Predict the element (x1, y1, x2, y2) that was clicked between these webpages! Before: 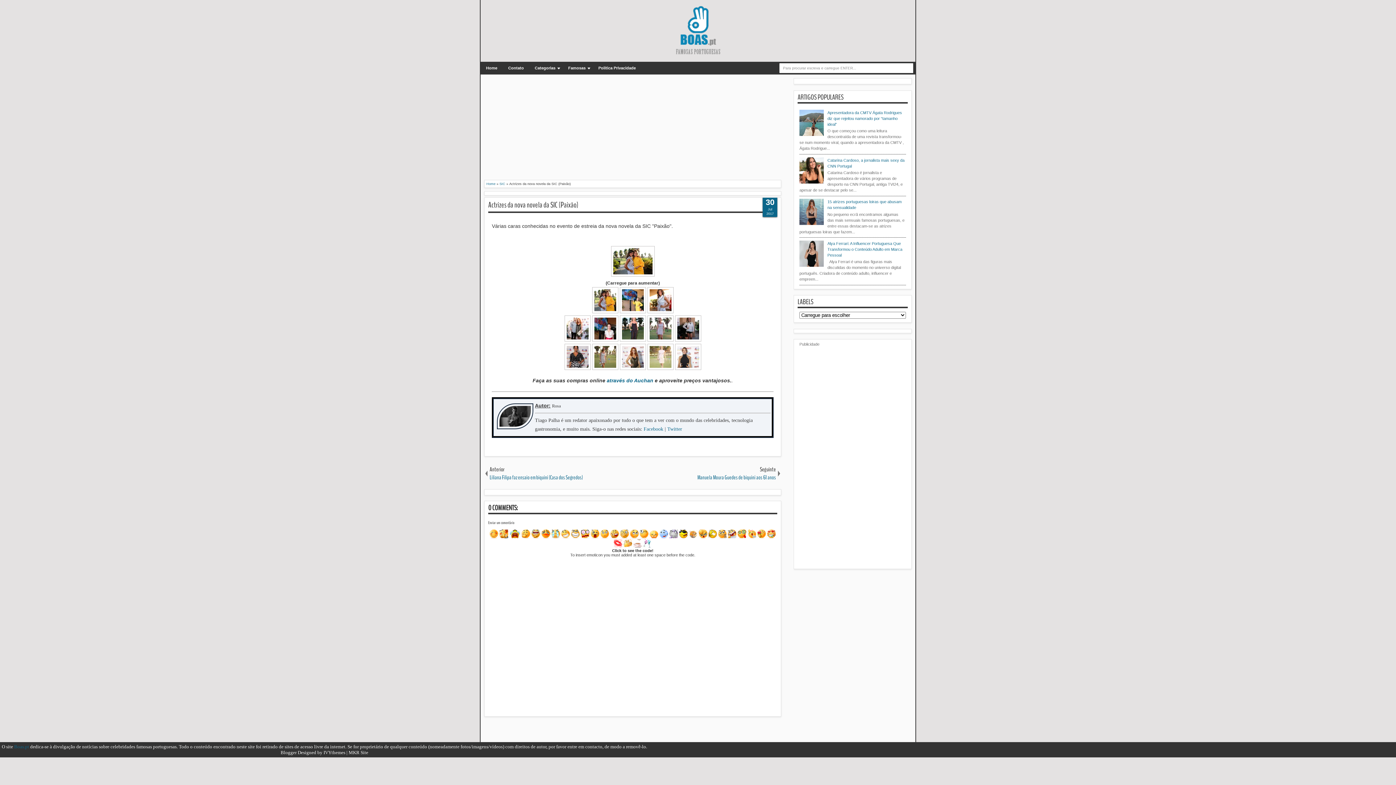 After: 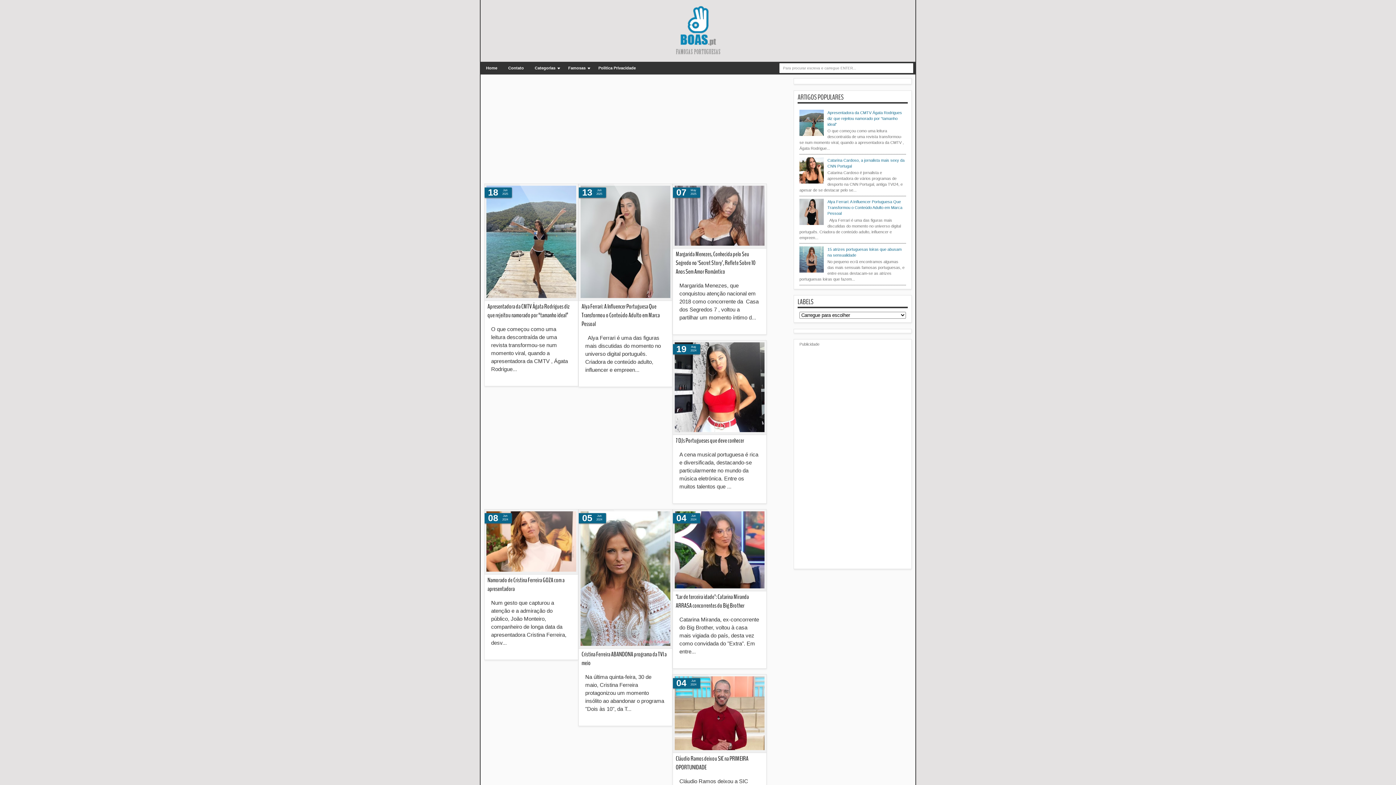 Action: bbox: (484, 3, 912, 58)